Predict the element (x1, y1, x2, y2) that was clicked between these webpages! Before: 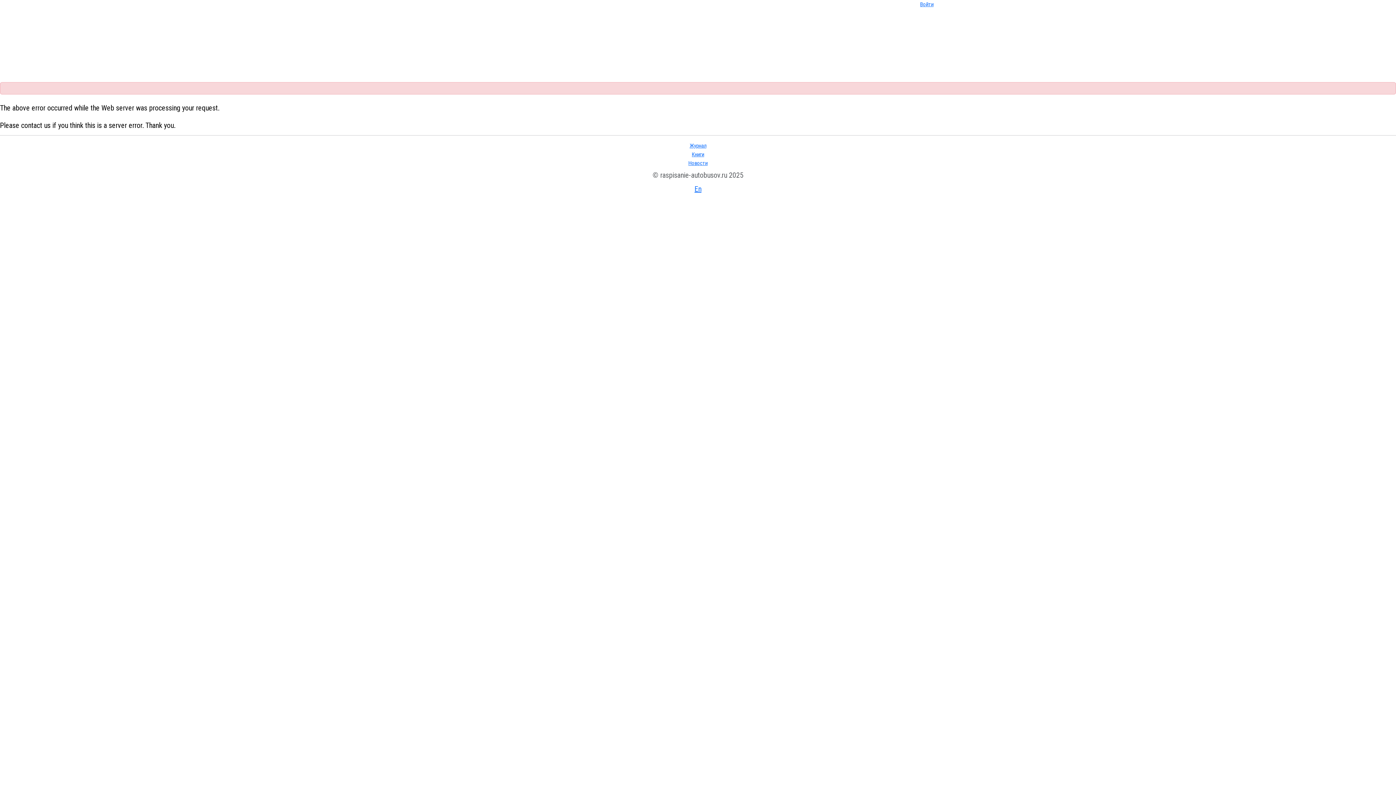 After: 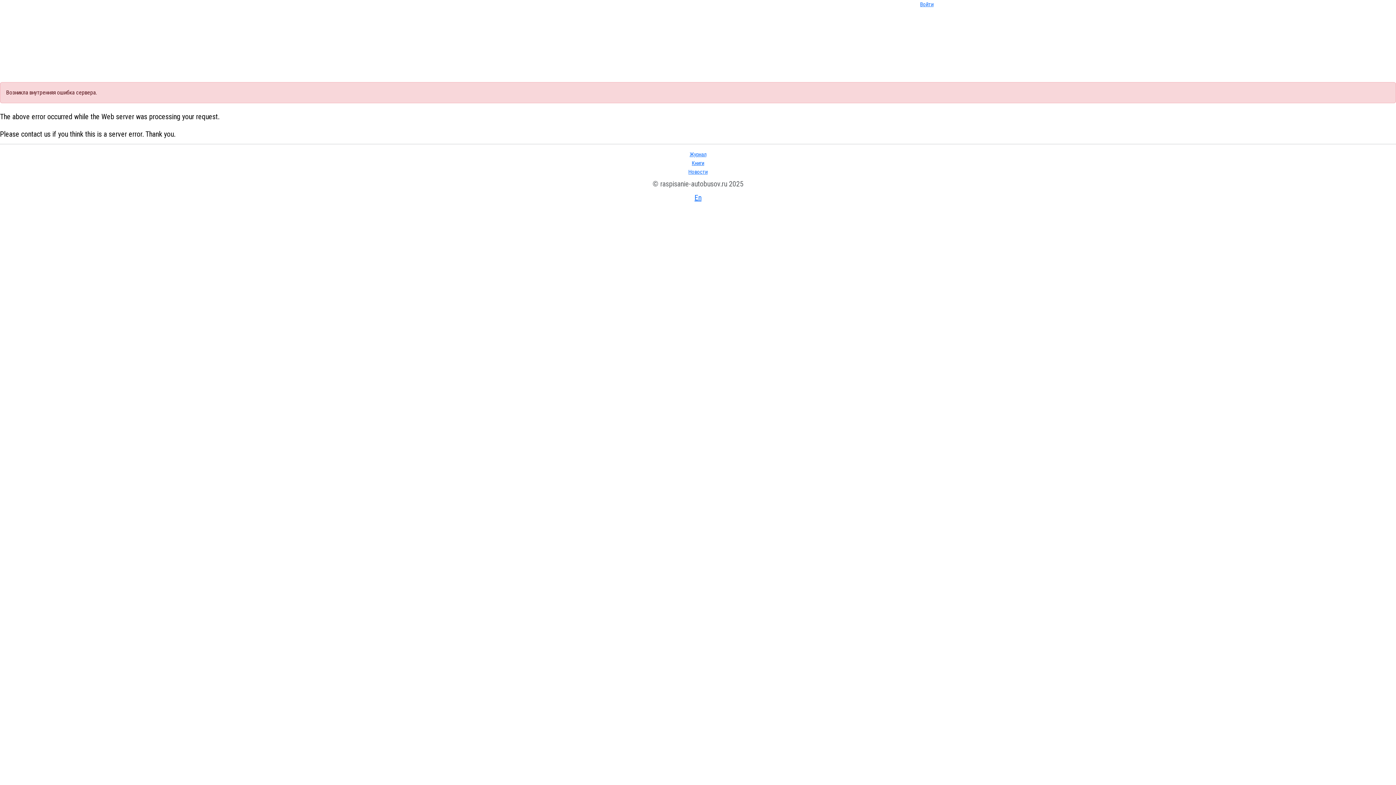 Action: bbox: (688, 156, 707, 166) label: Новости